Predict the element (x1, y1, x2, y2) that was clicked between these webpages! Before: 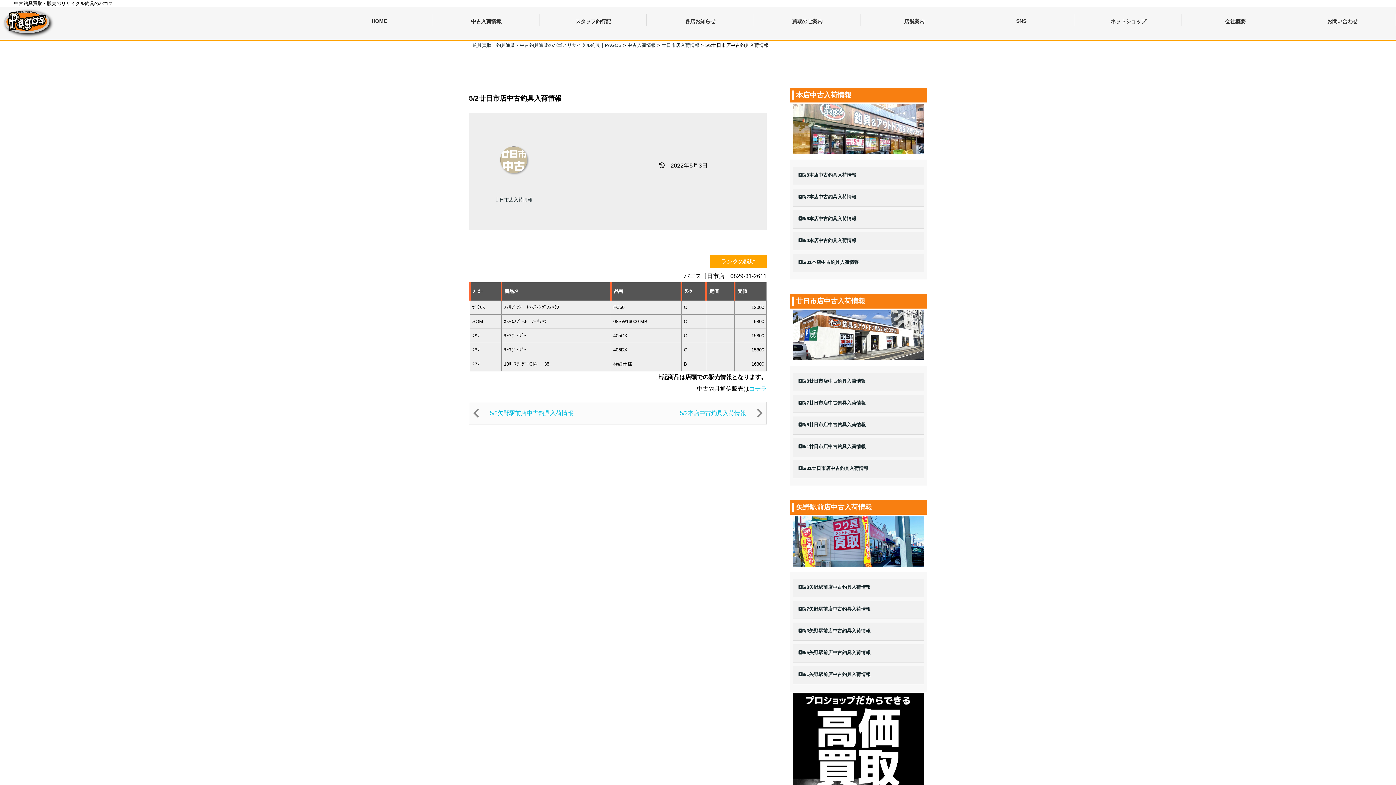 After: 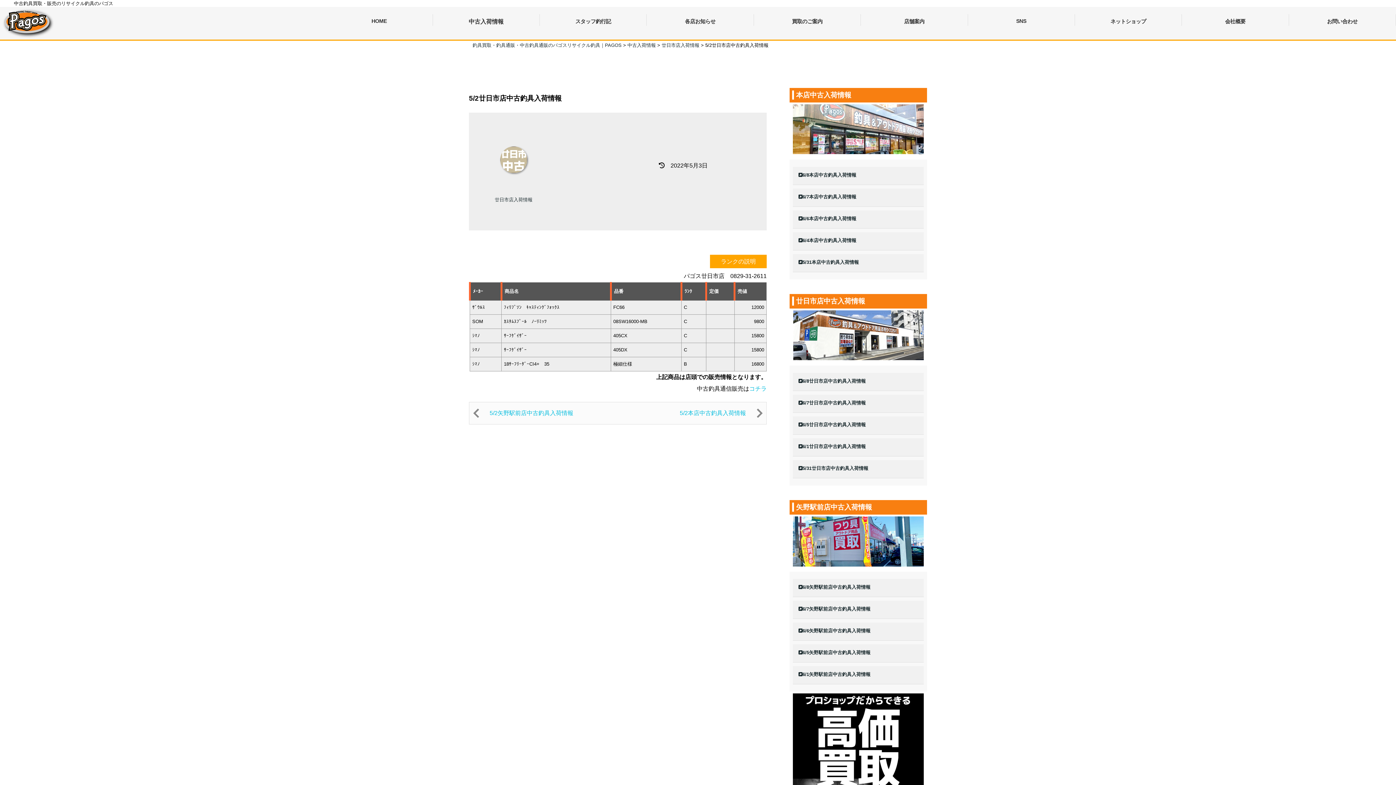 Action: label: 中古入荷情報 bbox: (432, 14, 539, 26)